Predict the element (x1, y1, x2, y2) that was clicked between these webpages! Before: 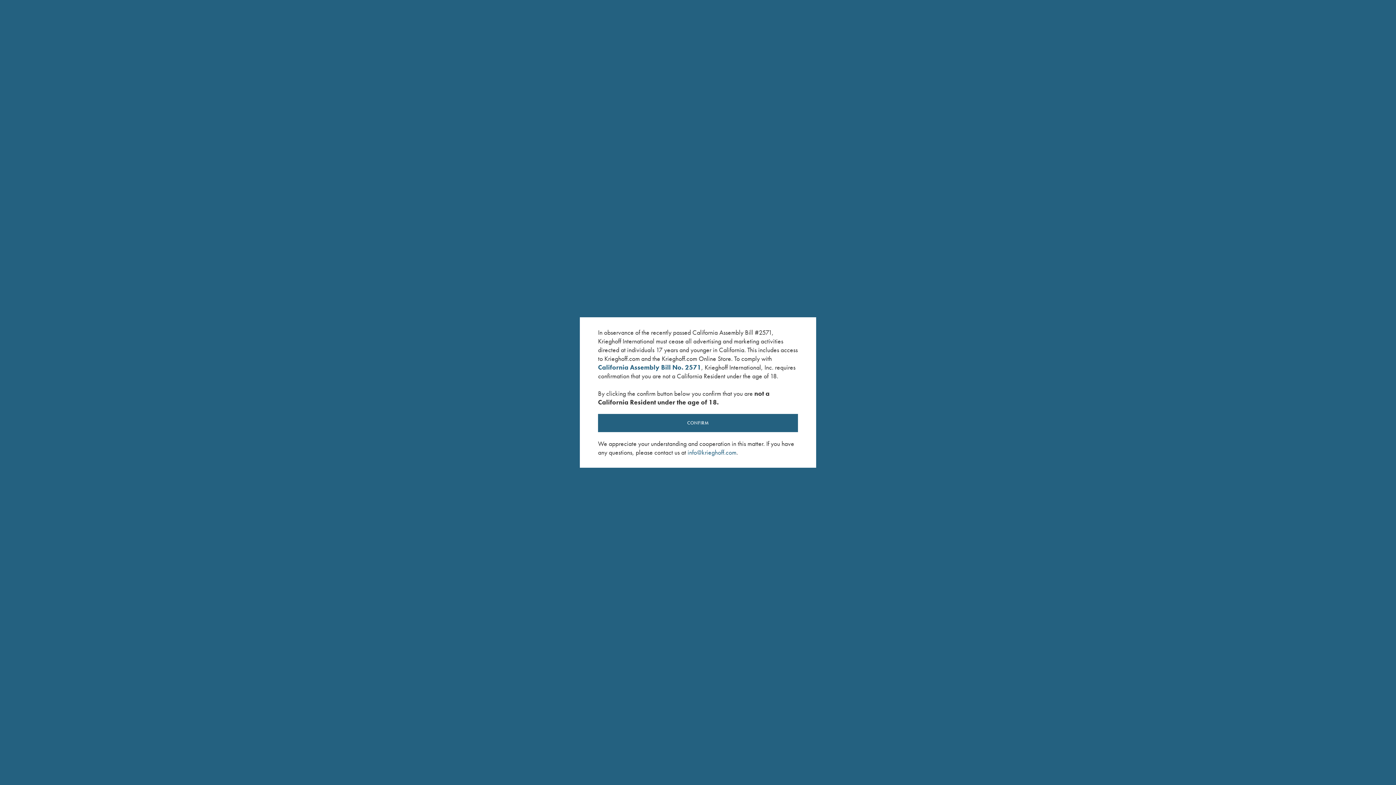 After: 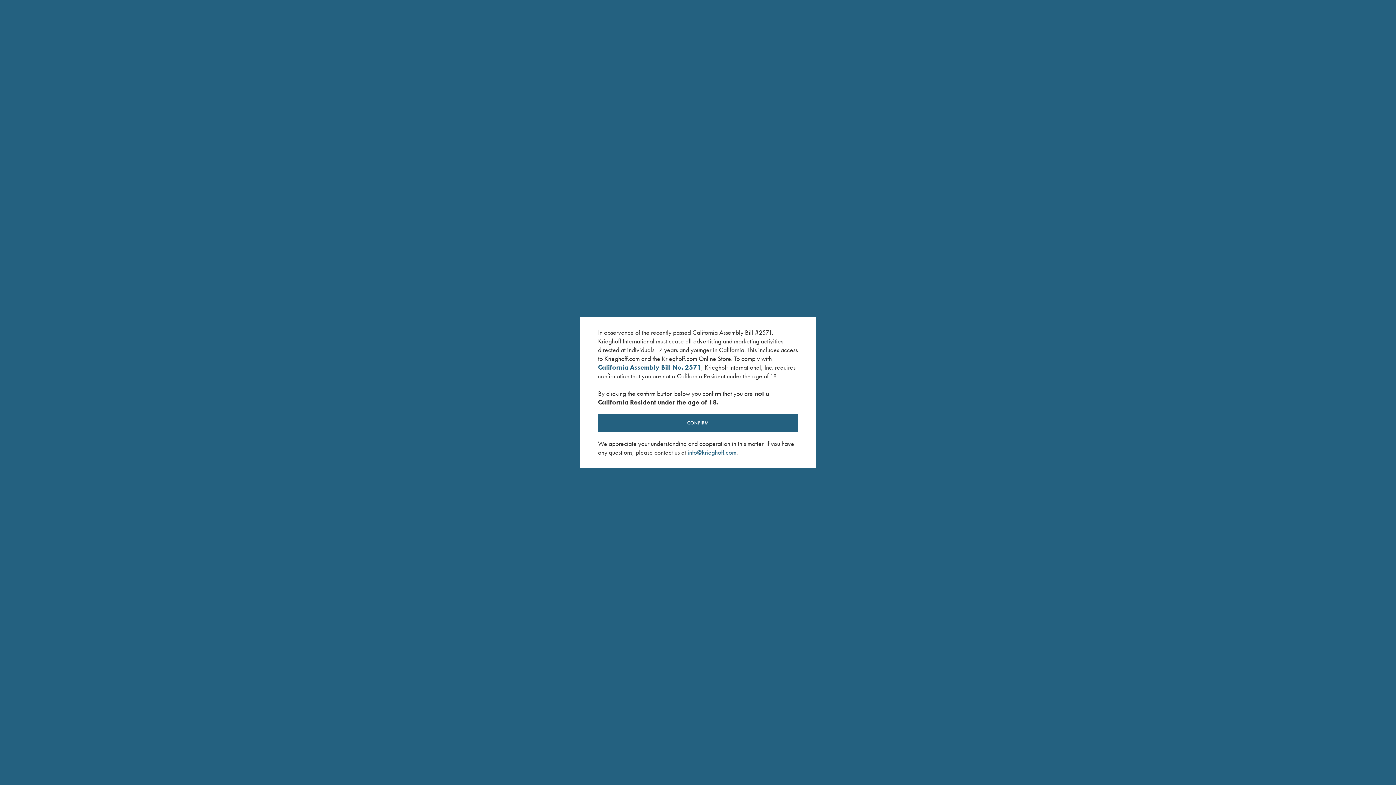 Action: bbox: (687, 448, 736, 456) label: info@krieghoff.com